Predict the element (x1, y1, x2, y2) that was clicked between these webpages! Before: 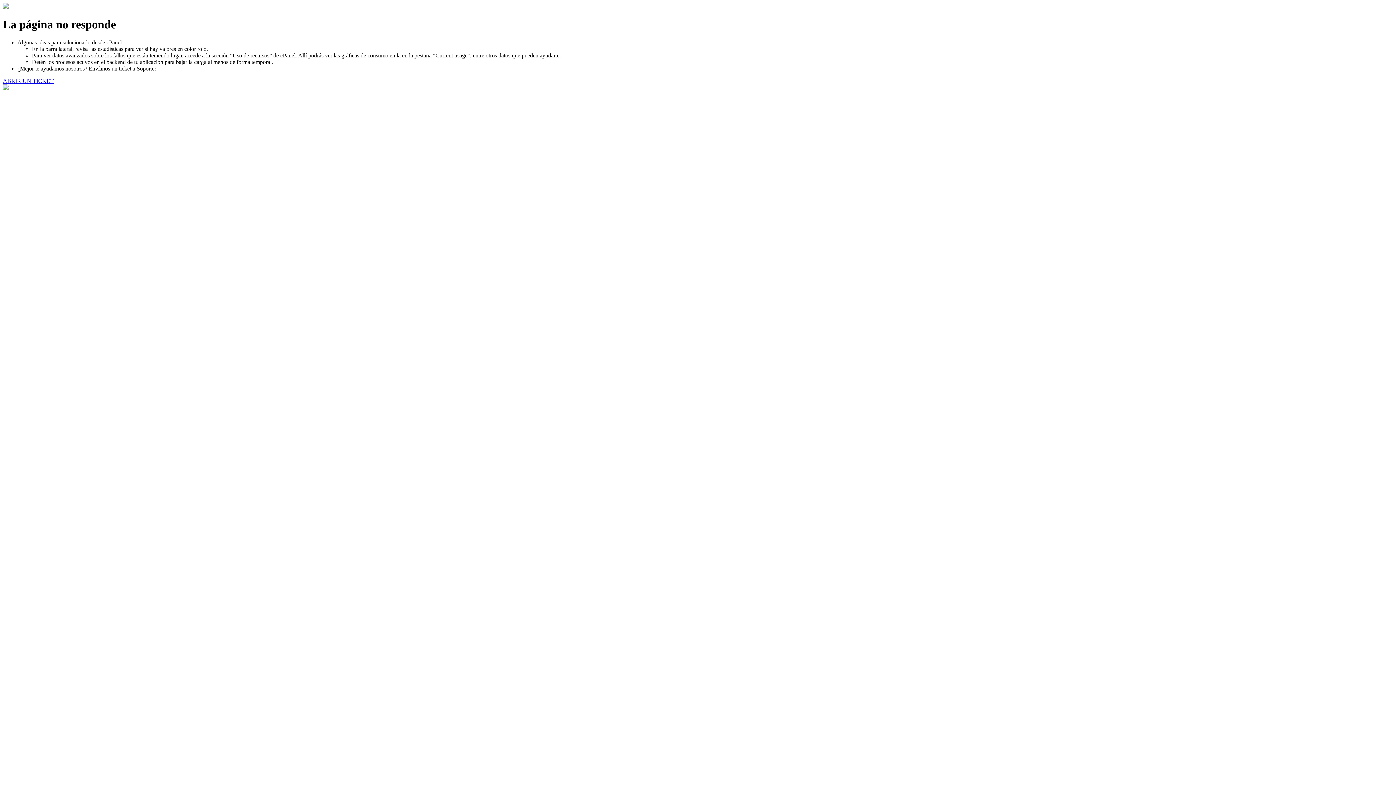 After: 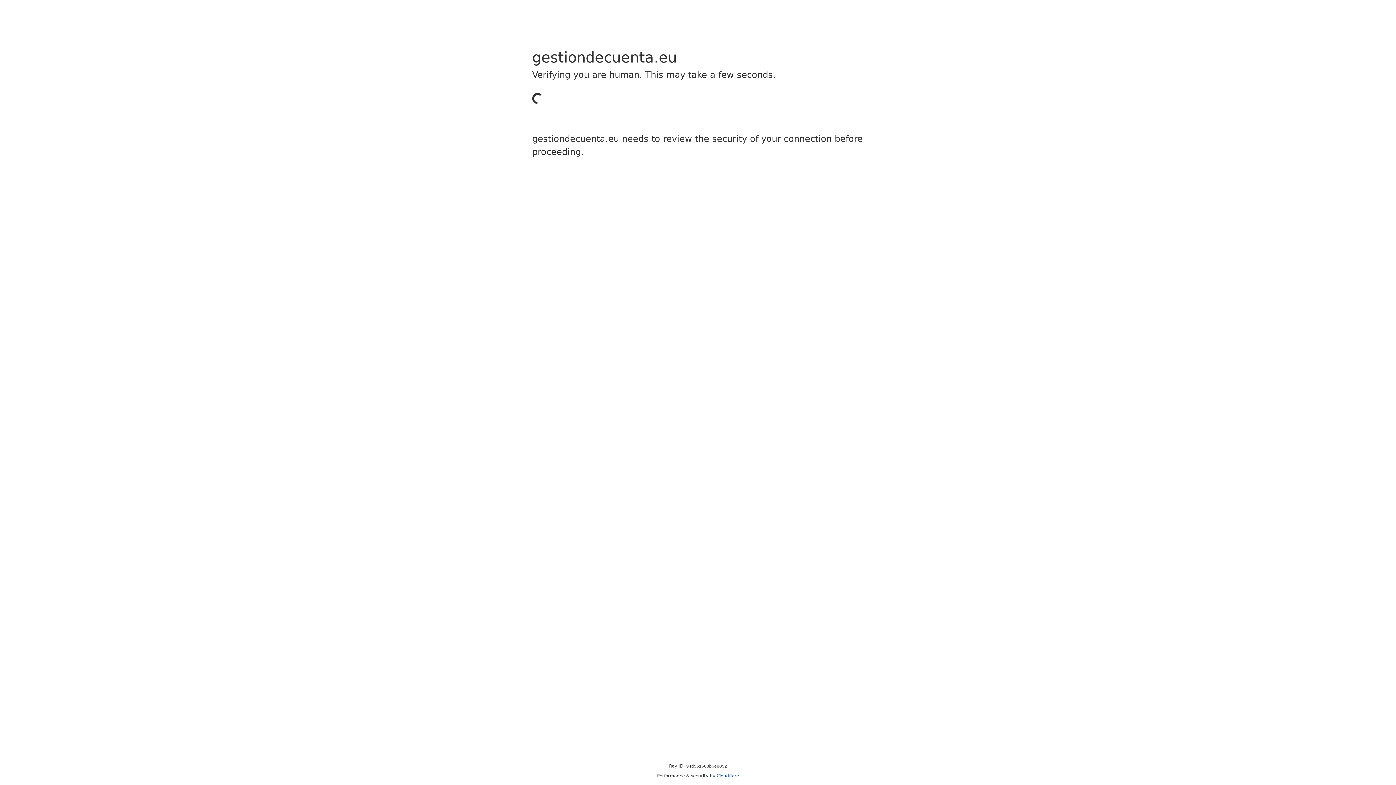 Action: bbox: (2, 77, 53, 83) label: ABRIR UN TICKET